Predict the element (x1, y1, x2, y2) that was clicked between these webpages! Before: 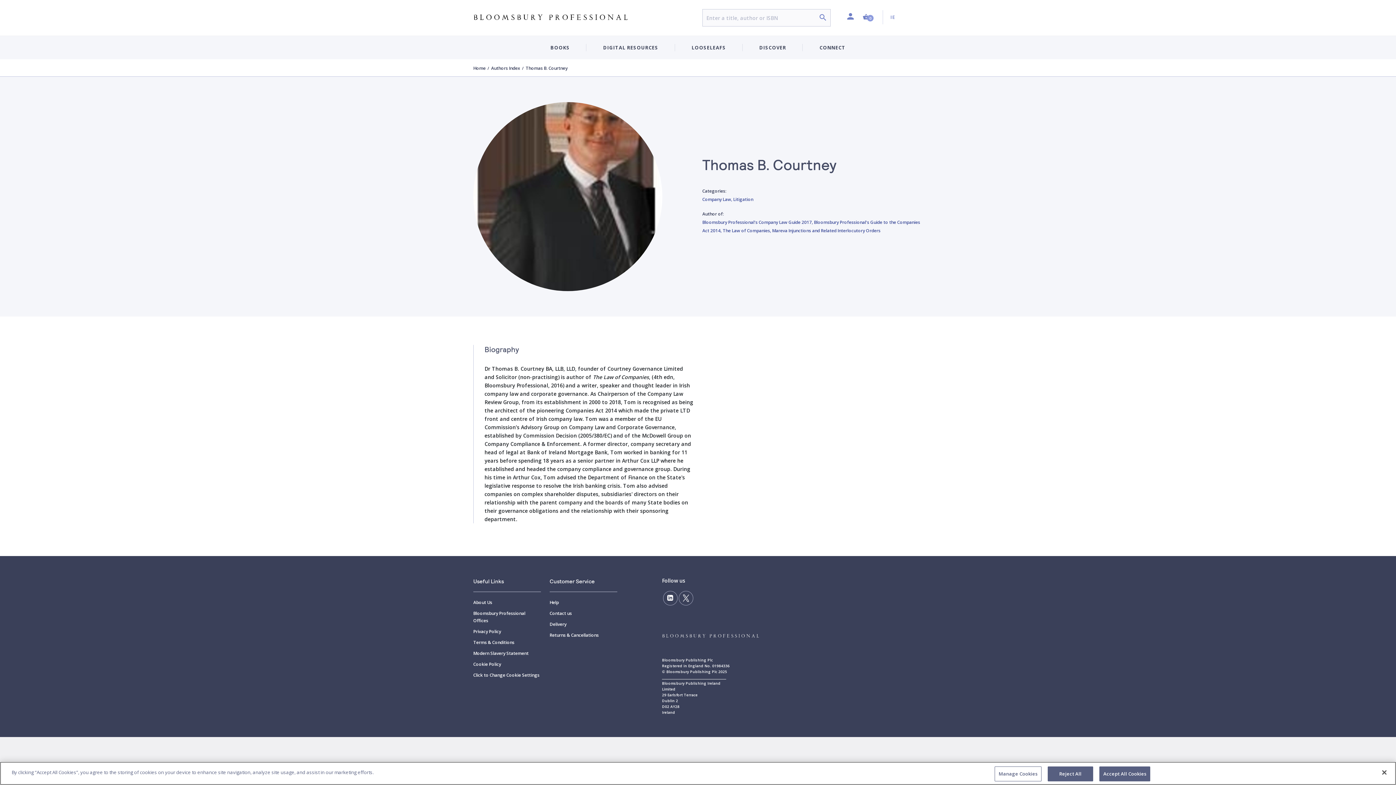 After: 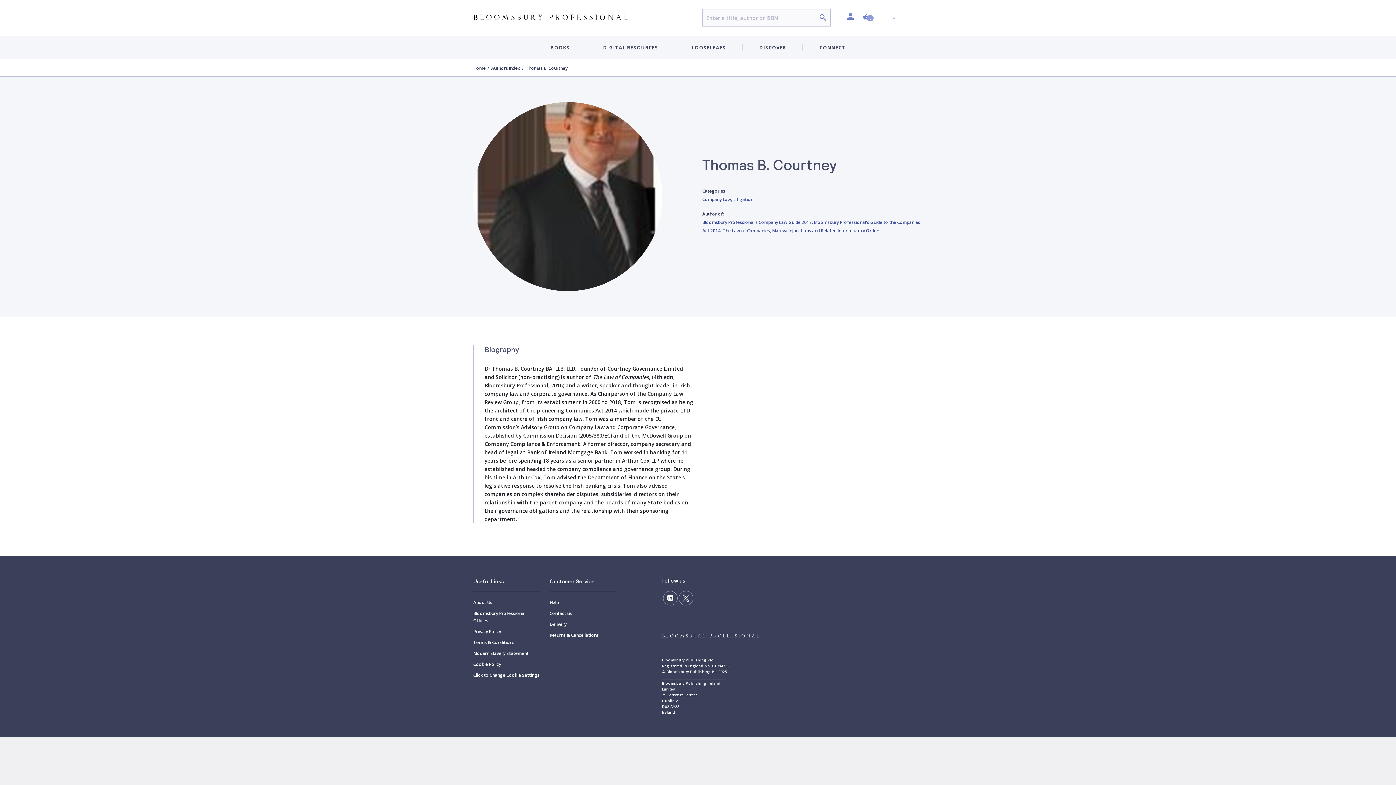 Action: bbox: (1048, 766, 1093, 781) label: Reject All